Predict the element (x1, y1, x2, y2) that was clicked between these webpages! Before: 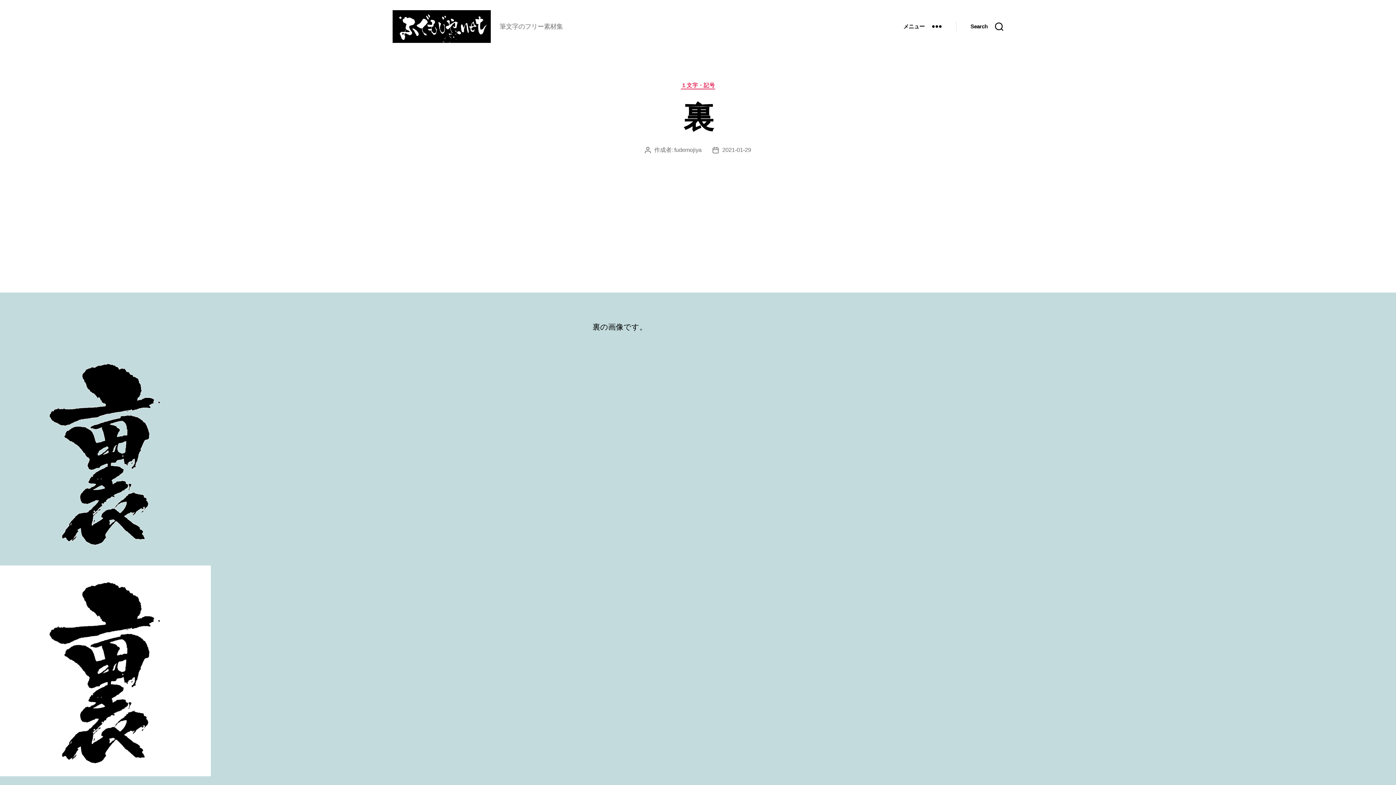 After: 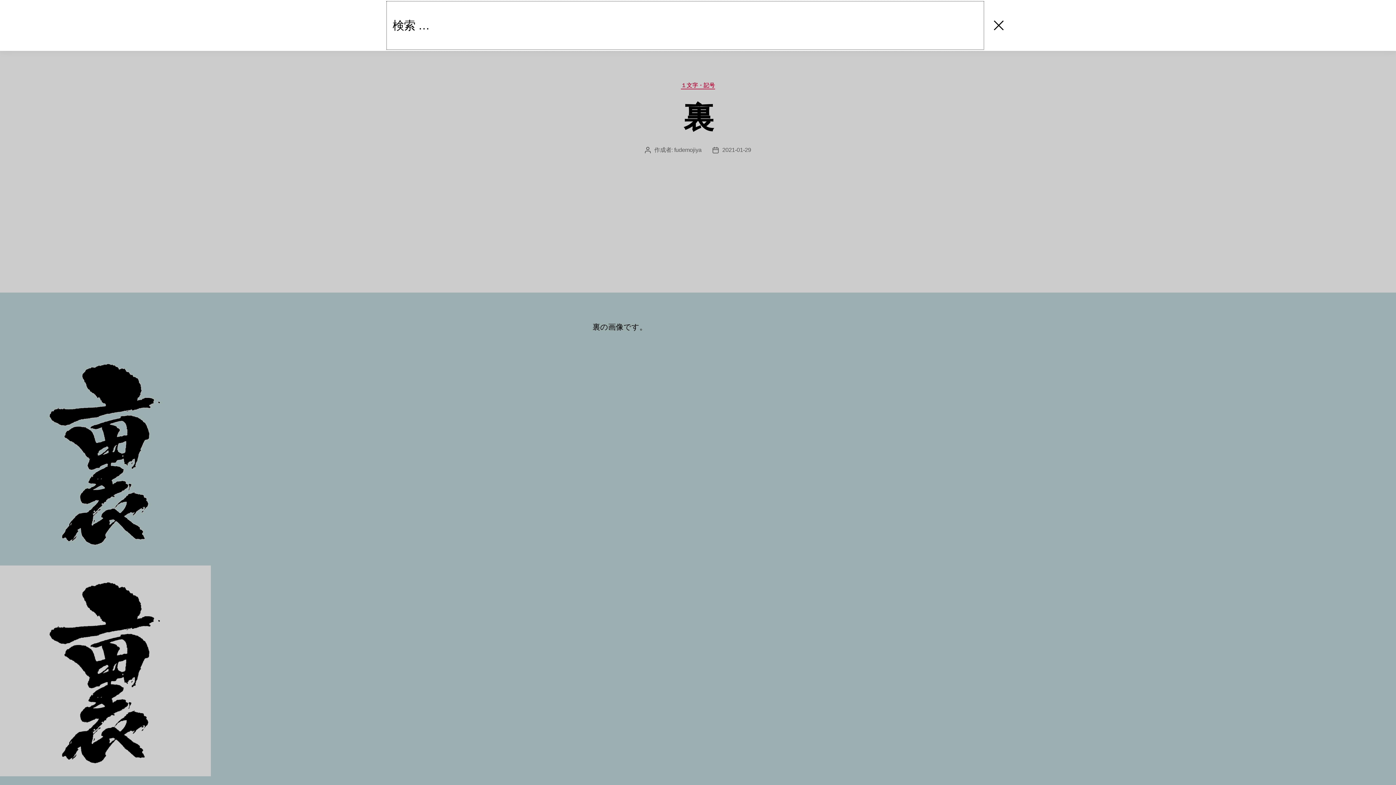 Action: bbox: (956, 18, 1018, 34) label: Search